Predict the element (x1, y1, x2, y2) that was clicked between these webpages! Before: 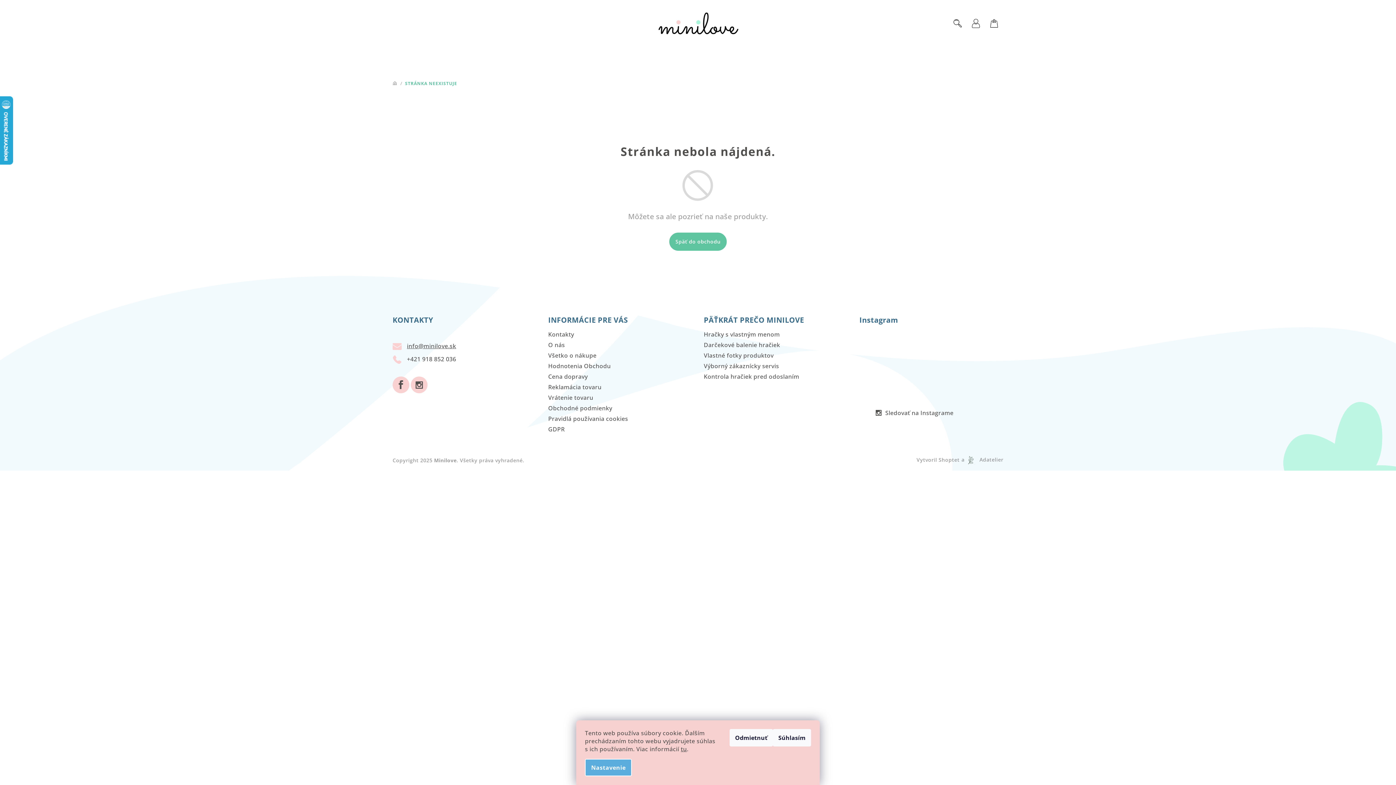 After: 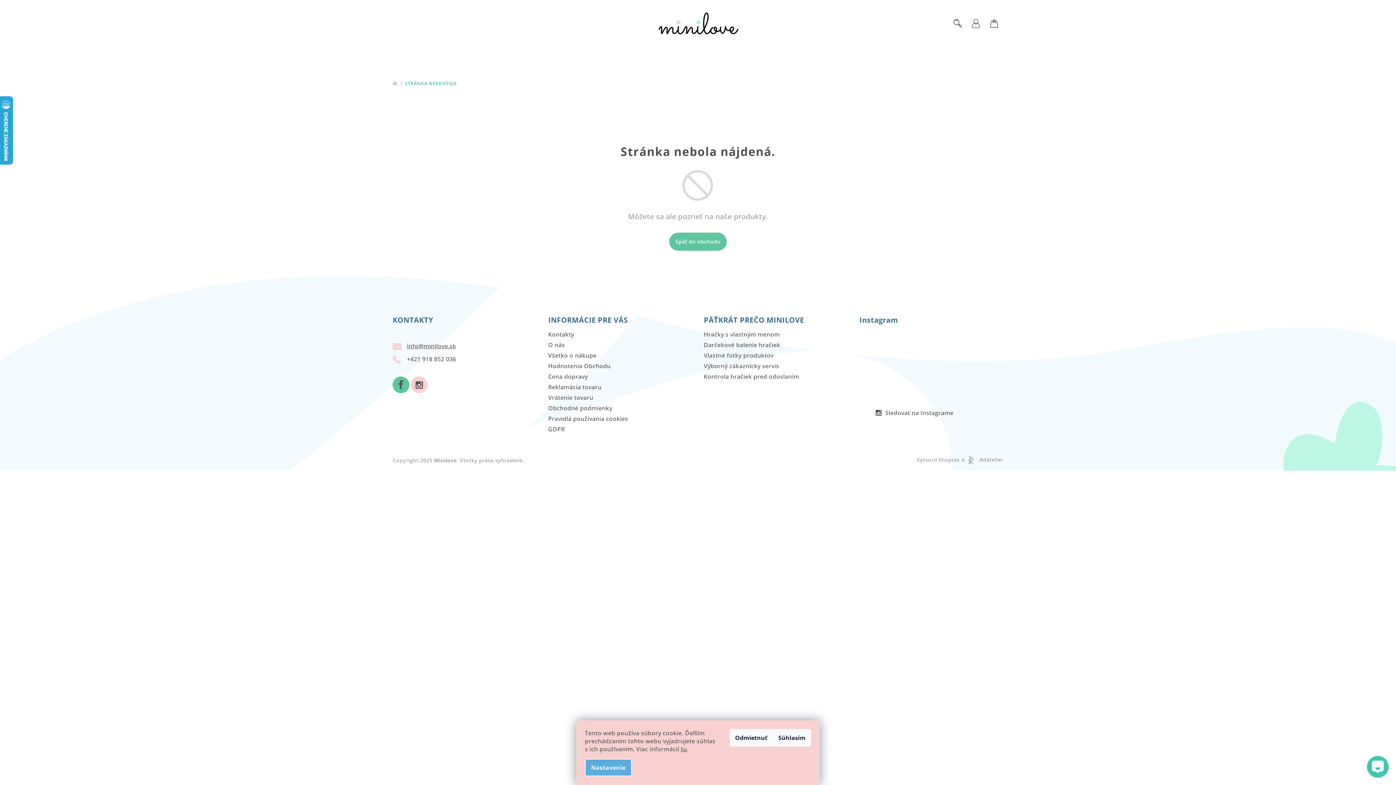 Action: bbox: (392, 376, 409, 393)